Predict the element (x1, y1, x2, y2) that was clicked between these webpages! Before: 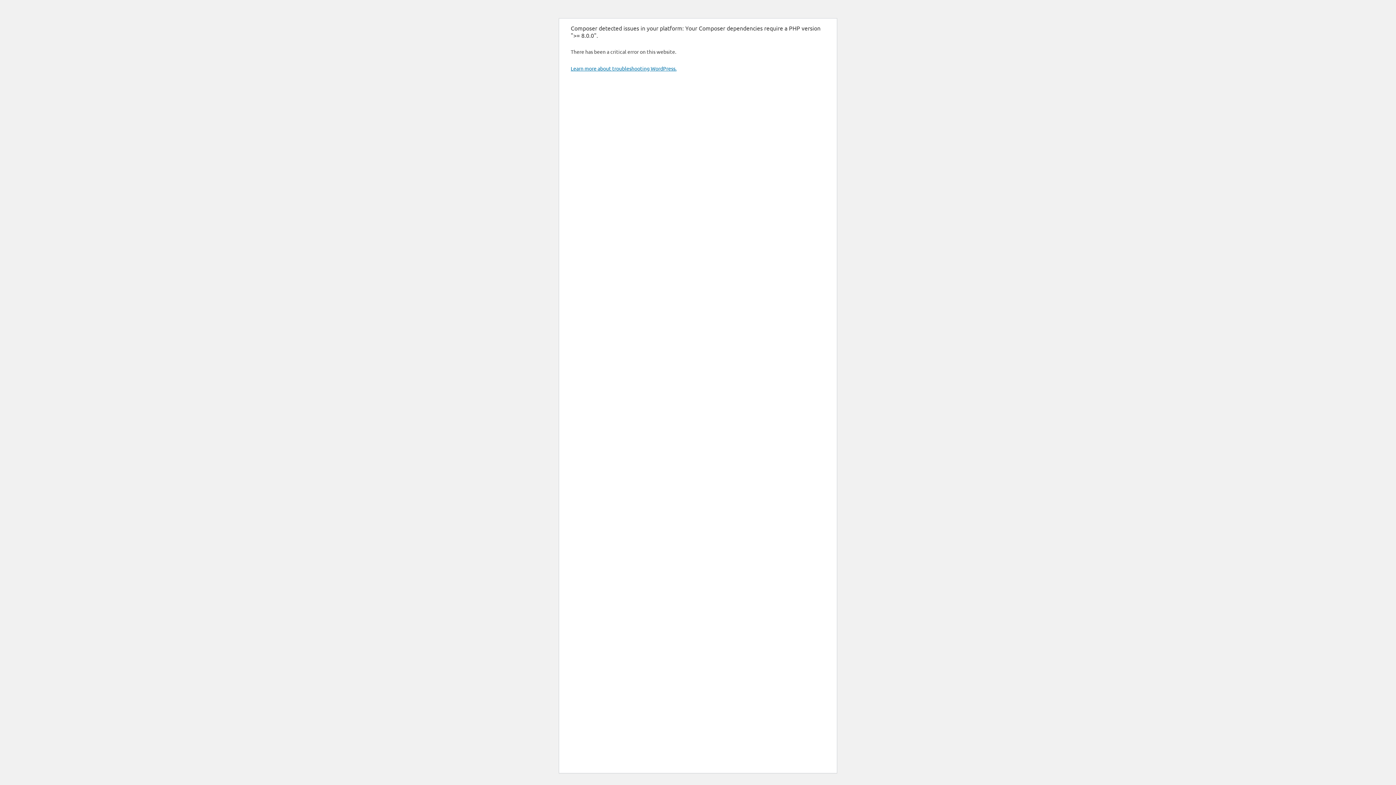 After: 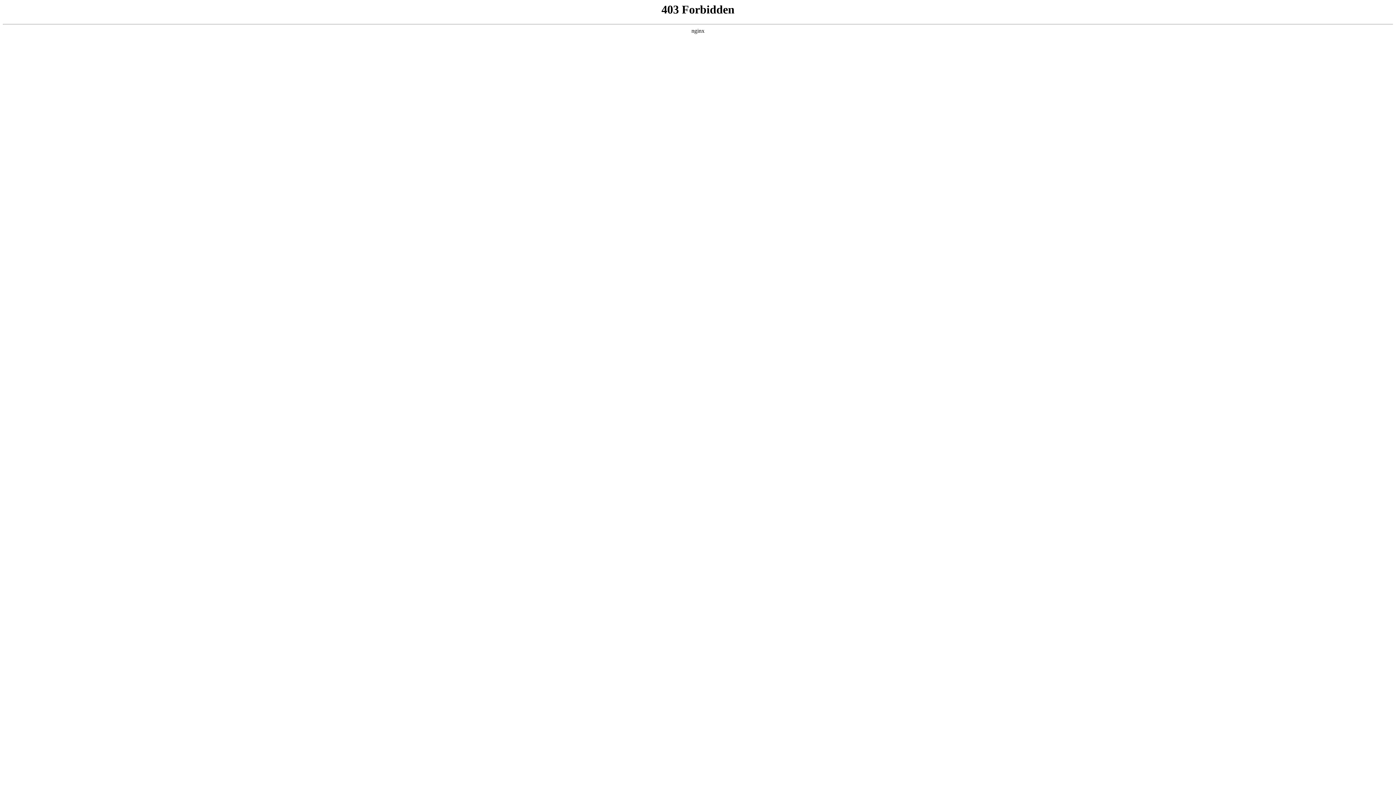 Action: label: Learn more about troubleshooting WordPress. bbox: (570, 65, 676, 71)